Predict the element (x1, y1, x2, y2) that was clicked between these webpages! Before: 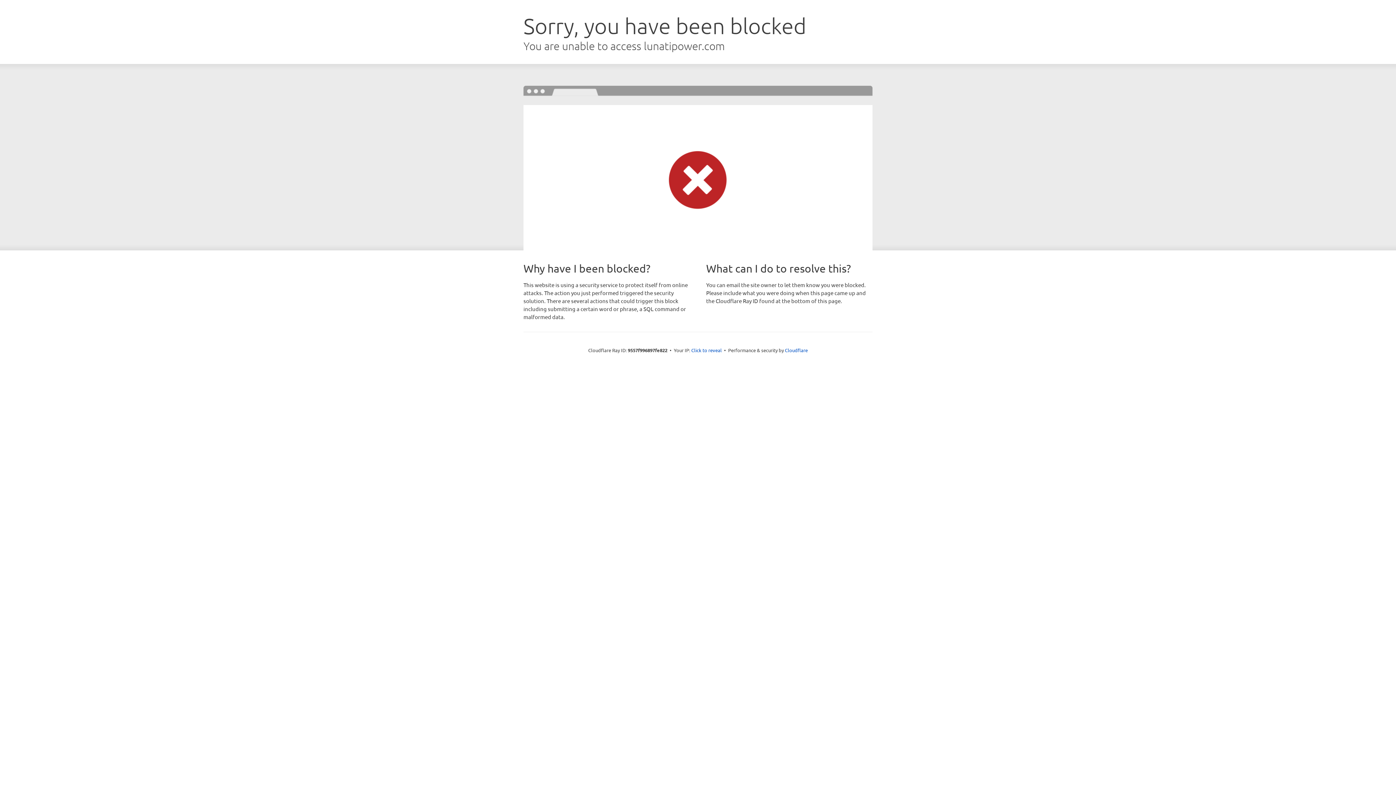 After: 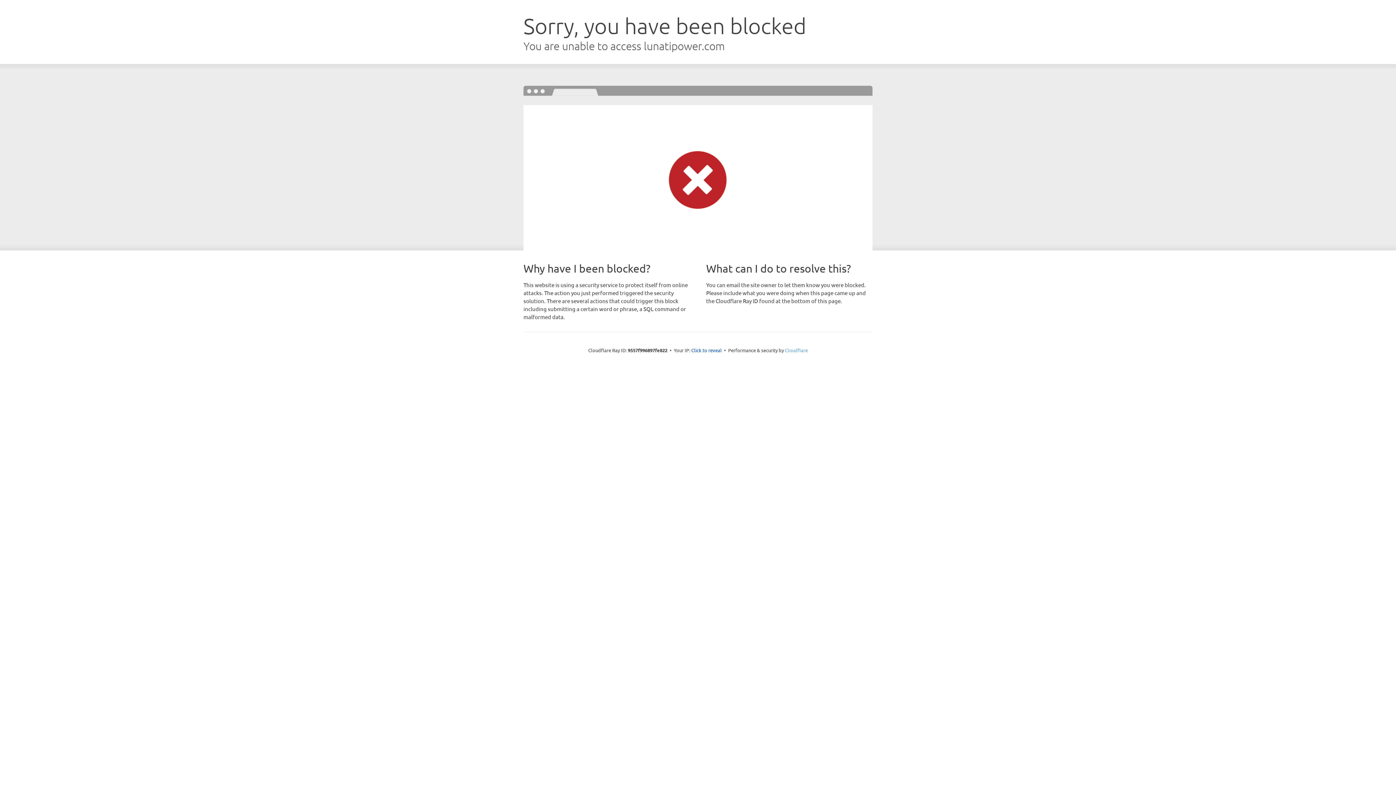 Action: bbox: (785, 347, 808, 353) label: Cloudflare